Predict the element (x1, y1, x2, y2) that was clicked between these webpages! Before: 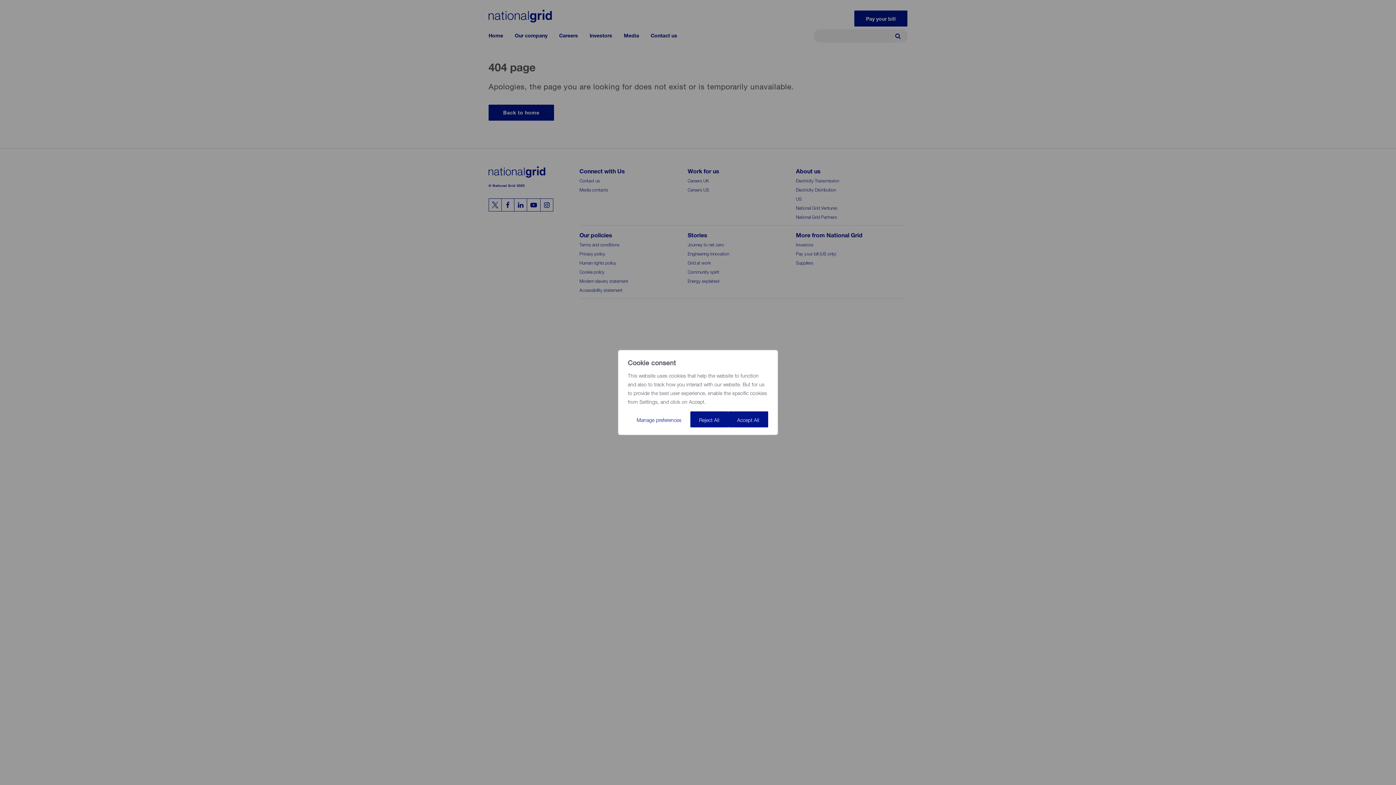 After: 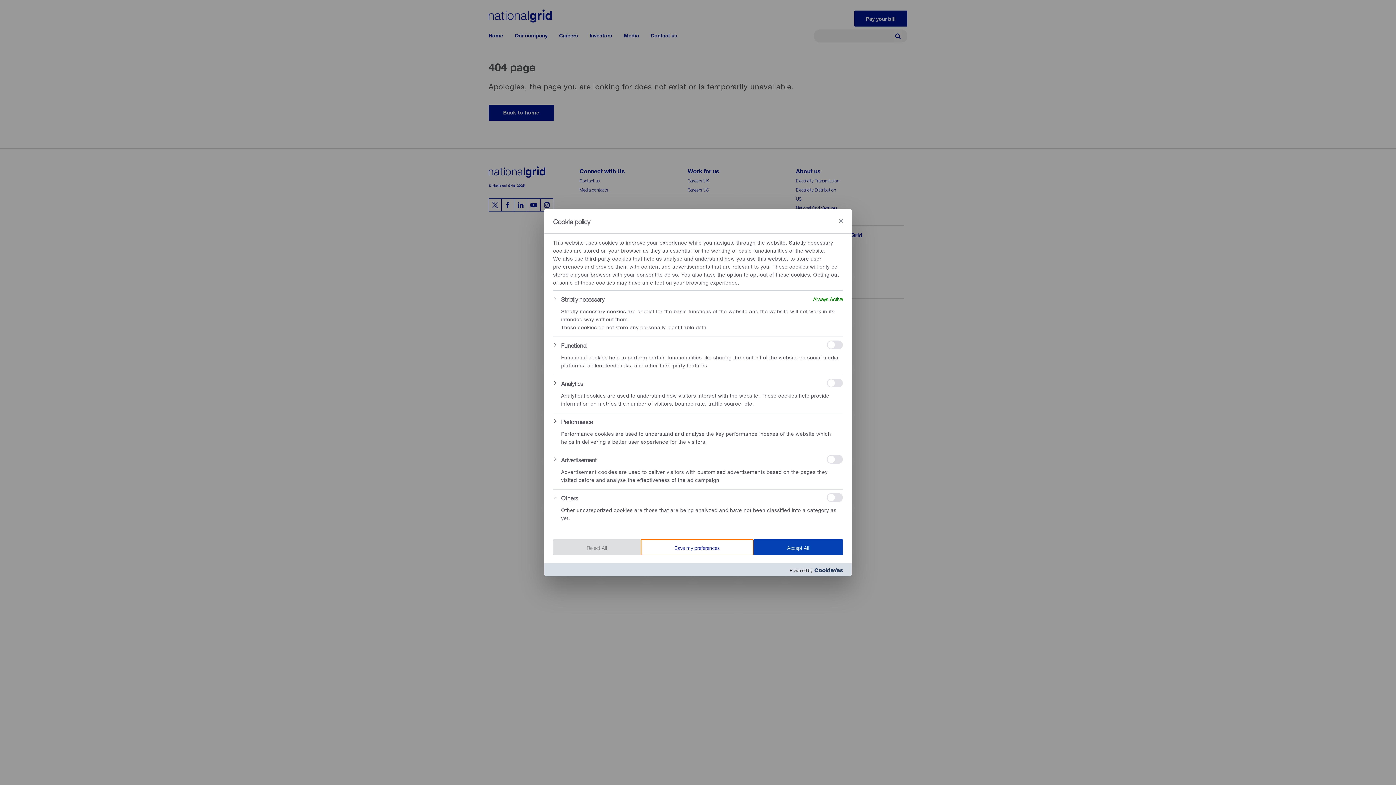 Action: bbox: (628, 411, 690, 427) label: Manage preferences